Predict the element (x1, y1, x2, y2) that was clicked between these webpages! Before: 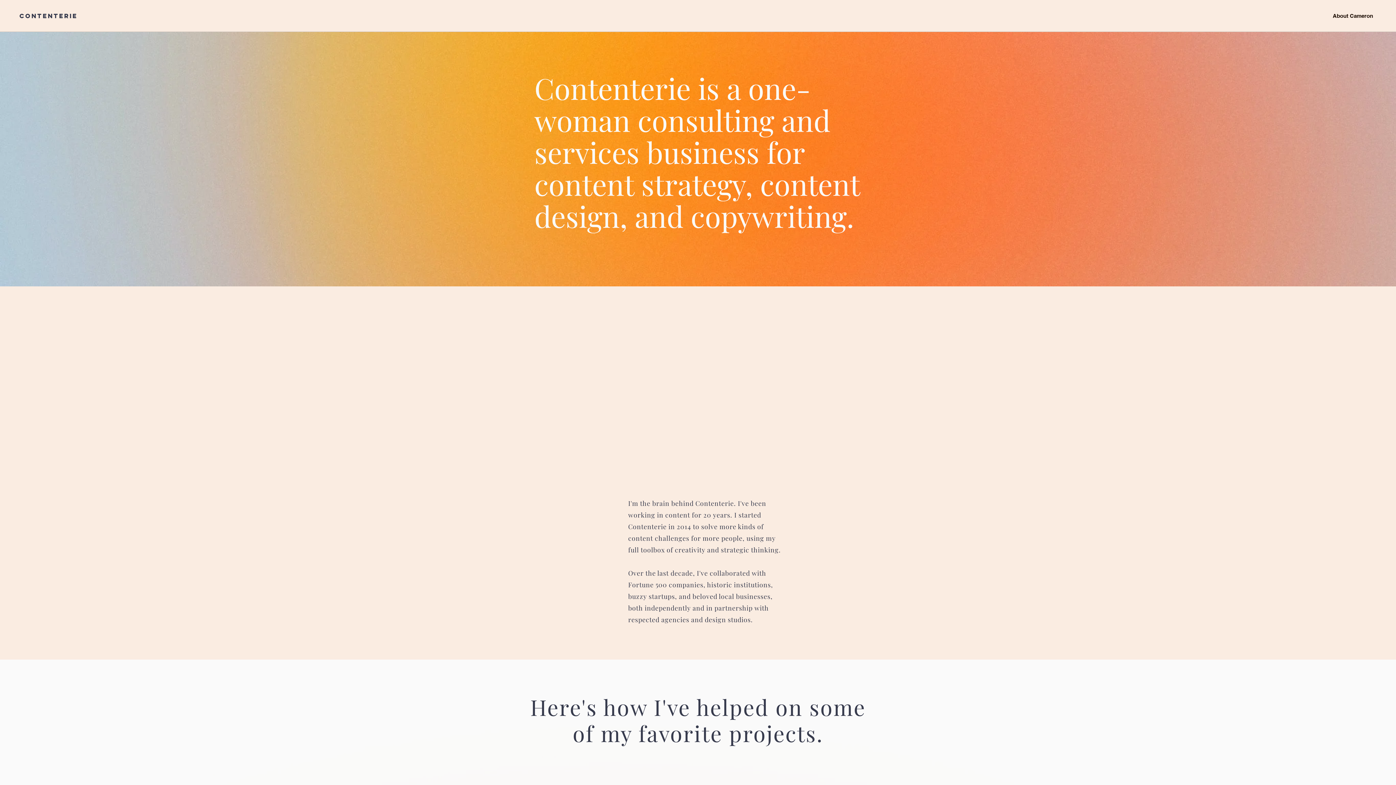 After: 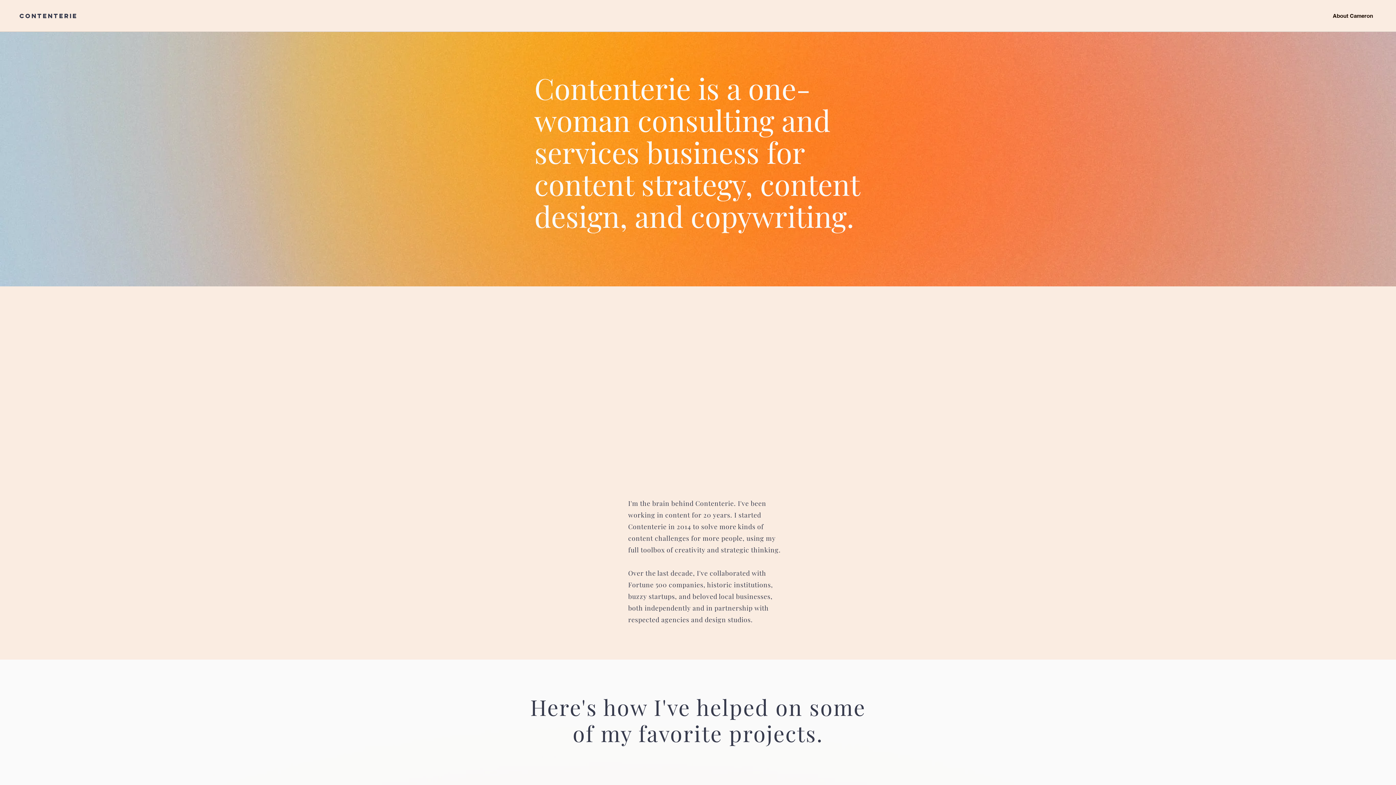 Action: label: Contenterie bbox: (17, 10, 79, 21)